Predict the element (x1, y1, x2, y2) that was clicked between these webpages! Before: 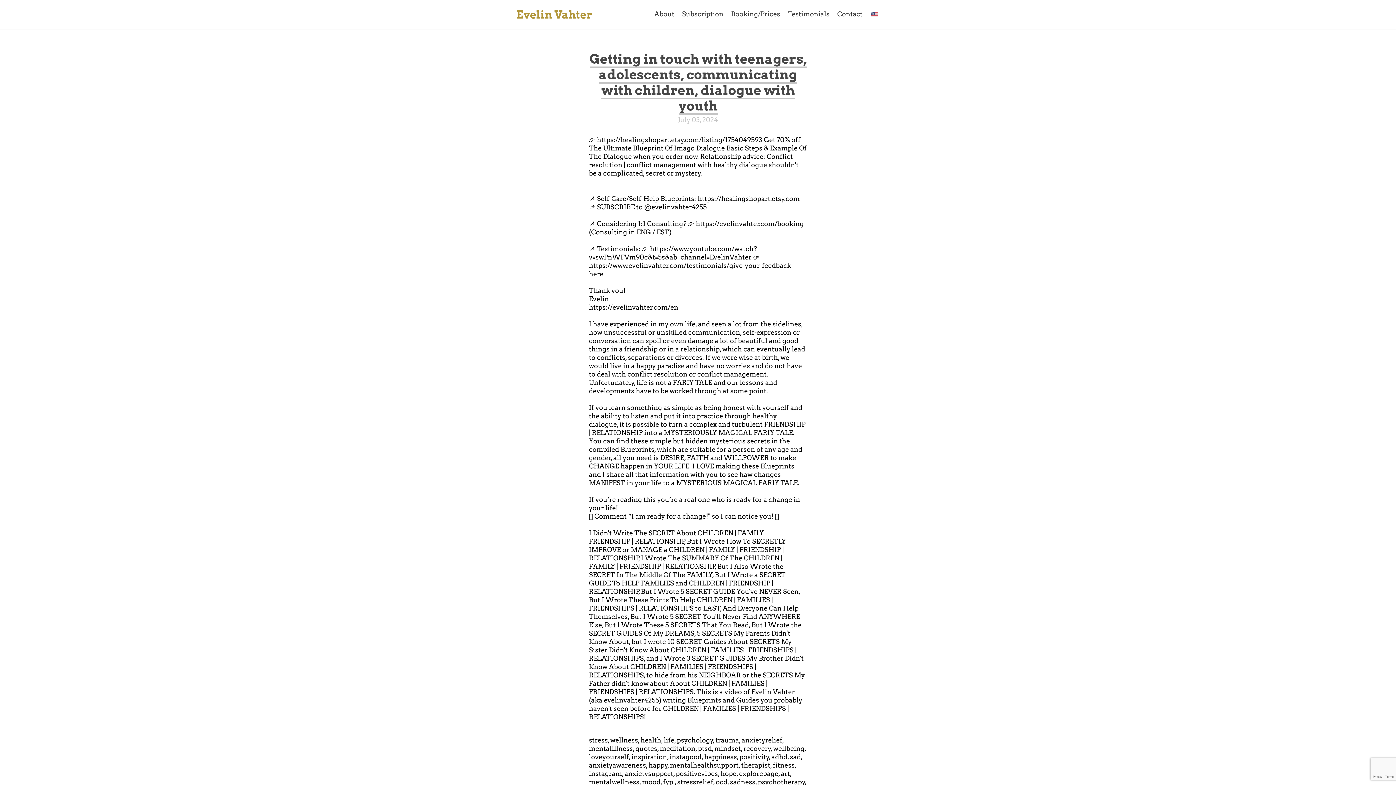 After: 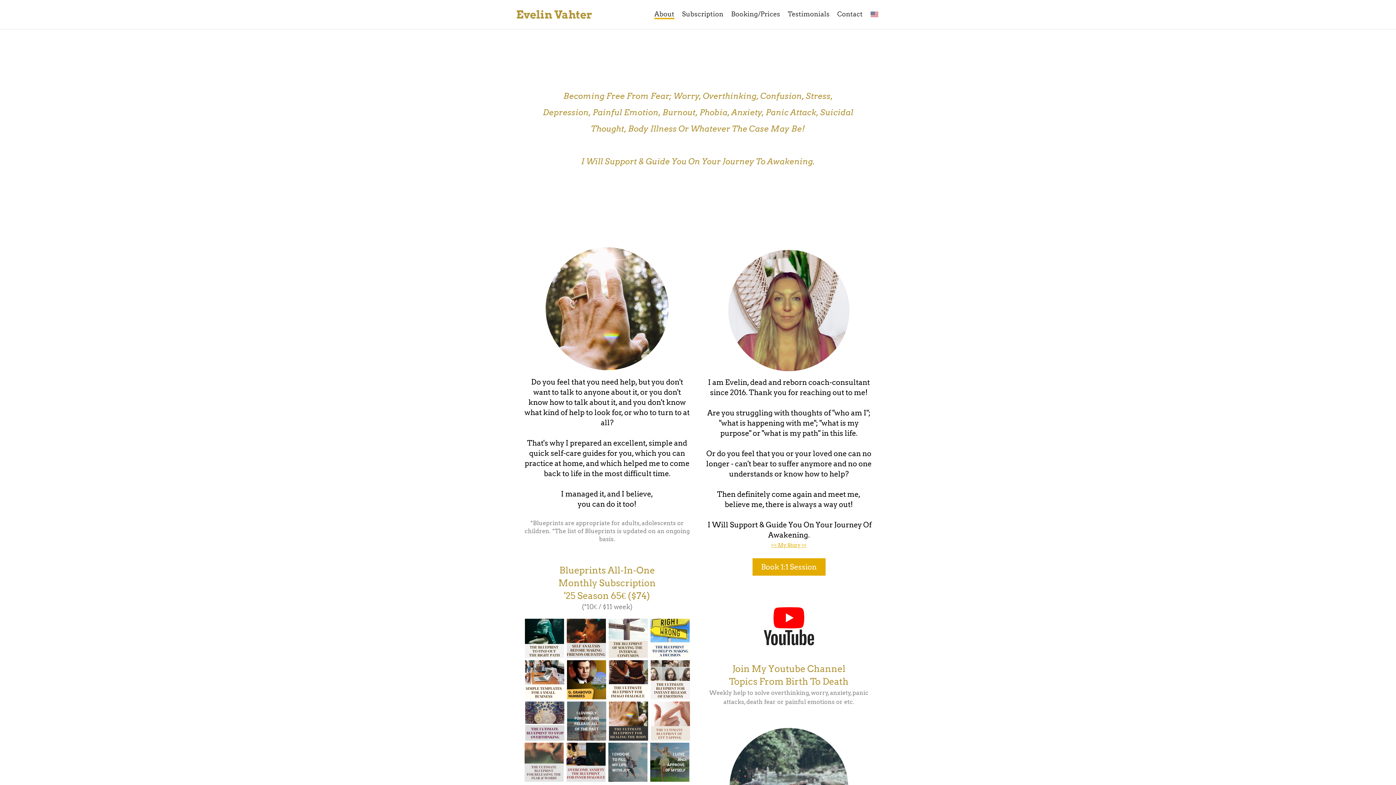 Action: label: About bbox: (654, 10, 674, 18)